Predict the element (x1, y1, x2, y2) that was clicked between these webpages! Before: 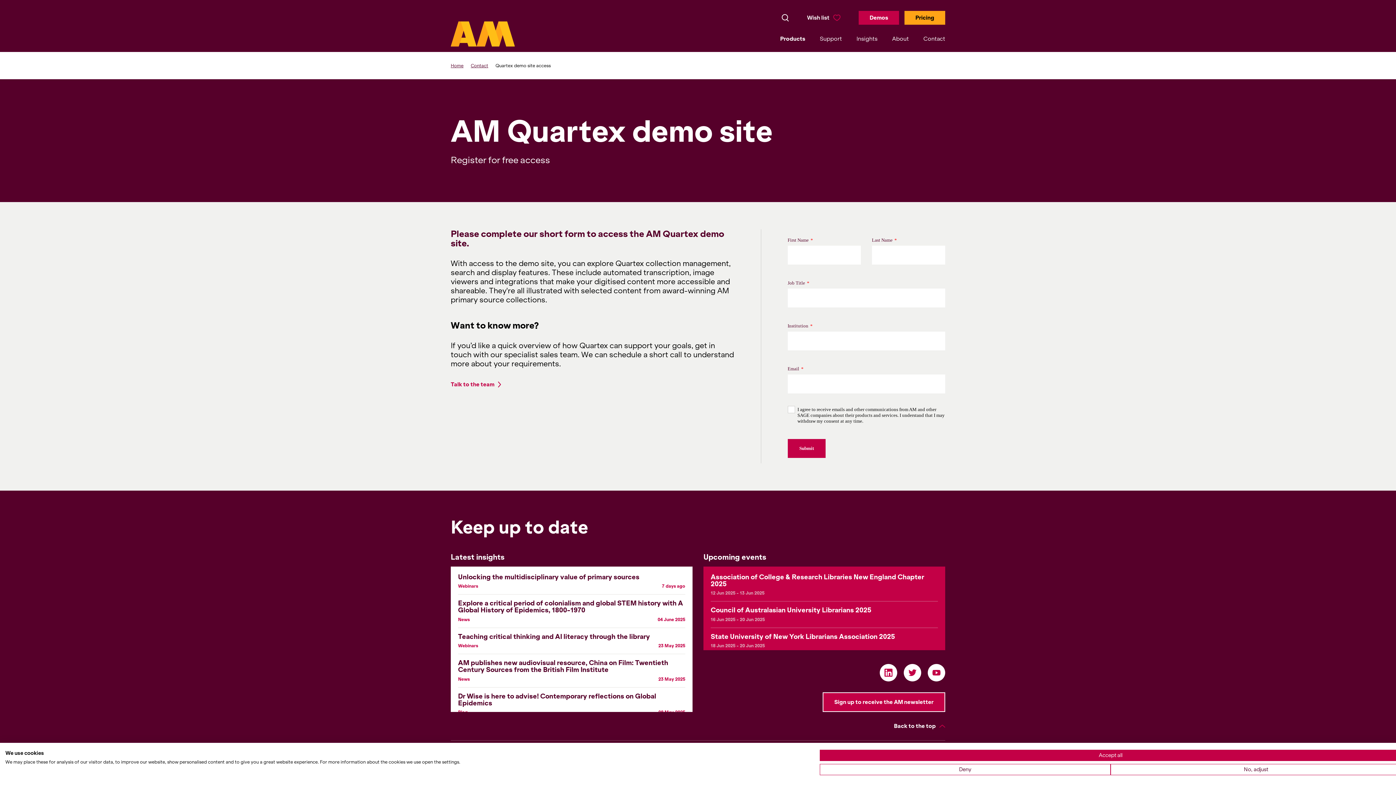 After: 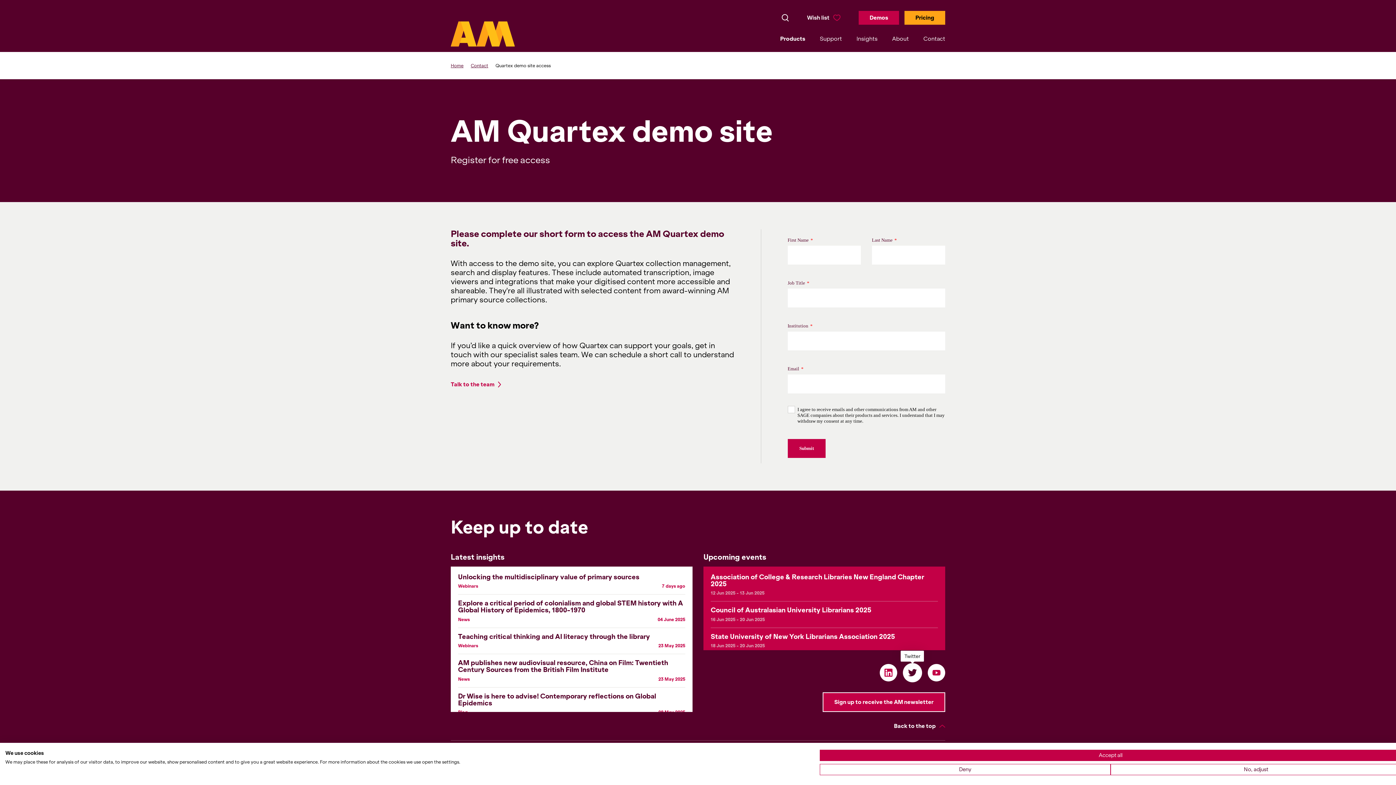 Action: bbox: (904, 664, 921, 681) label: Twitter